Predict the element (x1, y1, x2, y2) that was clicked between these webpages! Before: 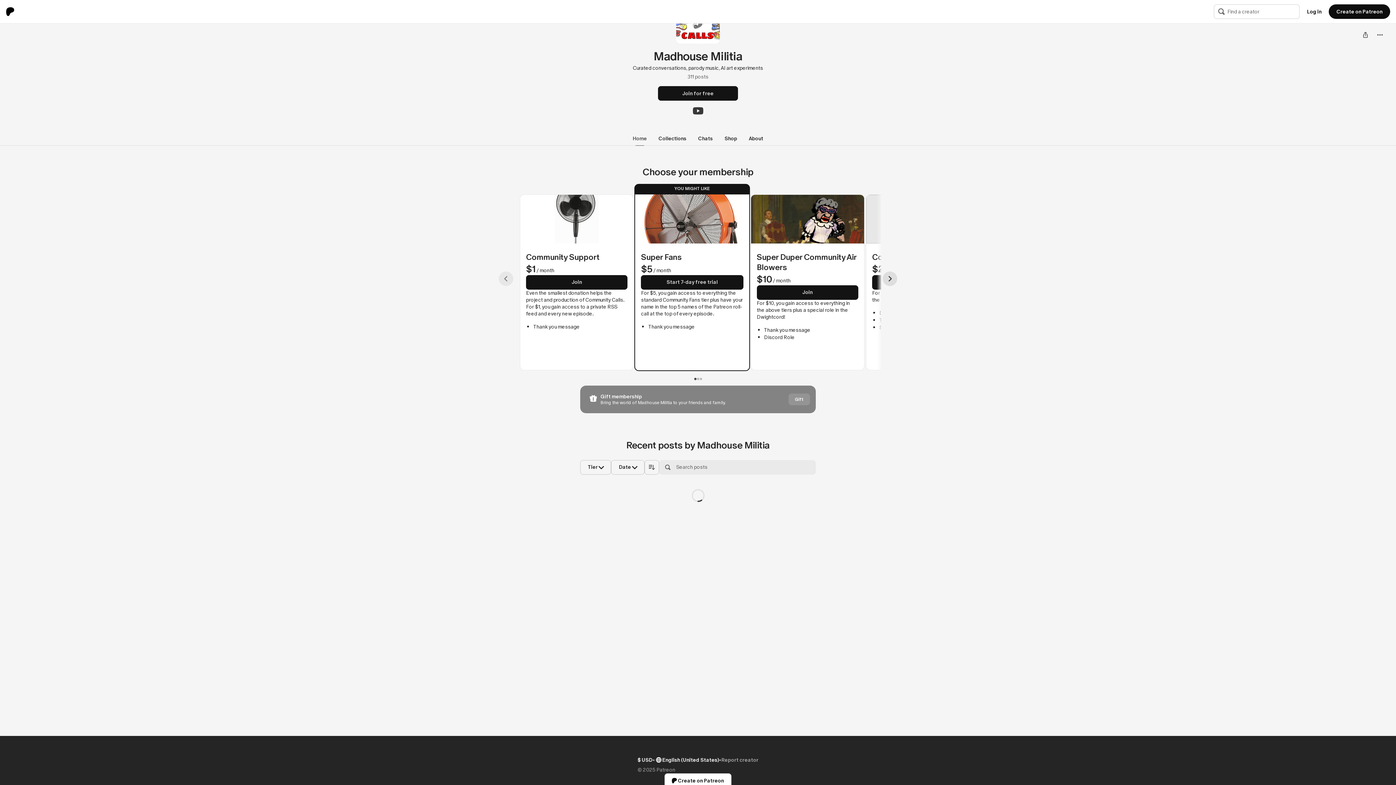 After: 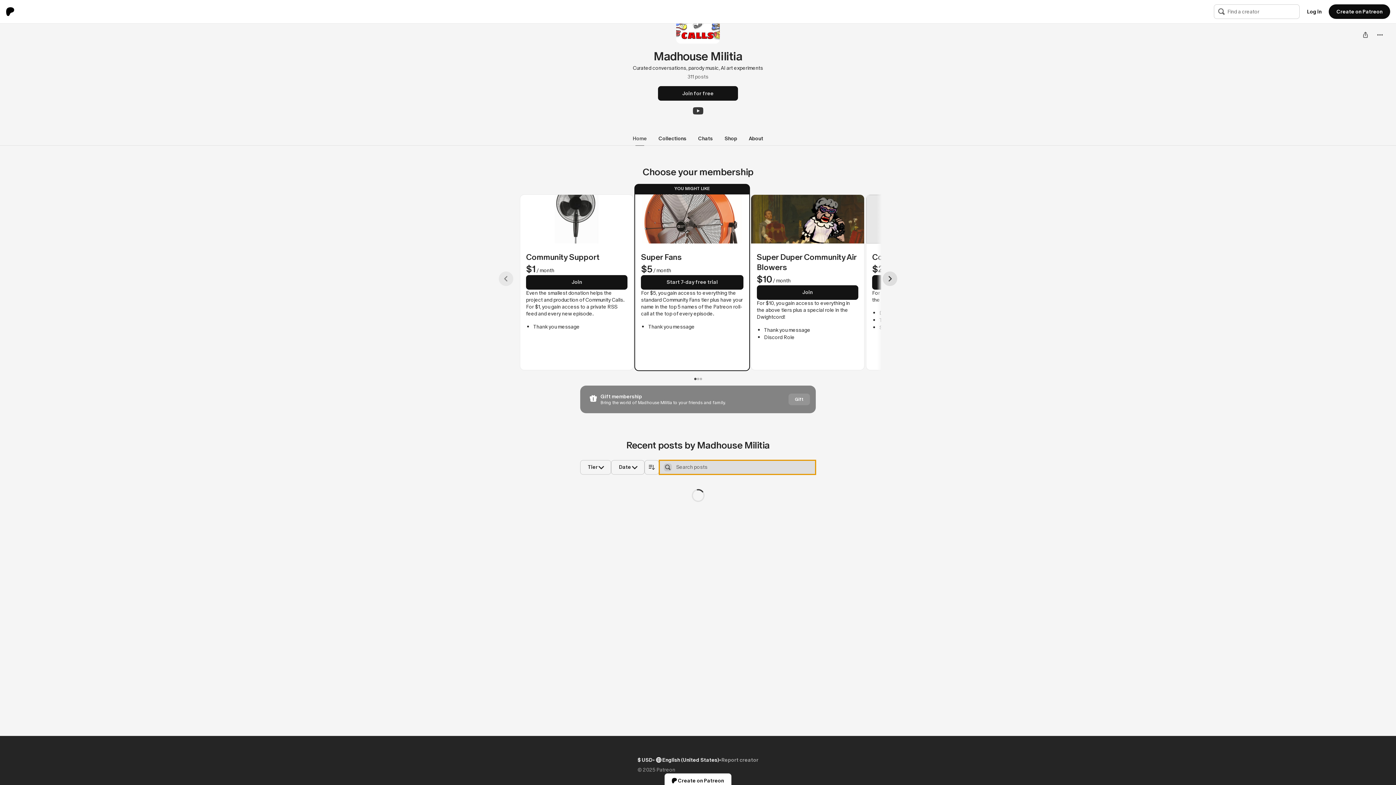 Action: label: Search bbox: (663, 463, 671, 471)